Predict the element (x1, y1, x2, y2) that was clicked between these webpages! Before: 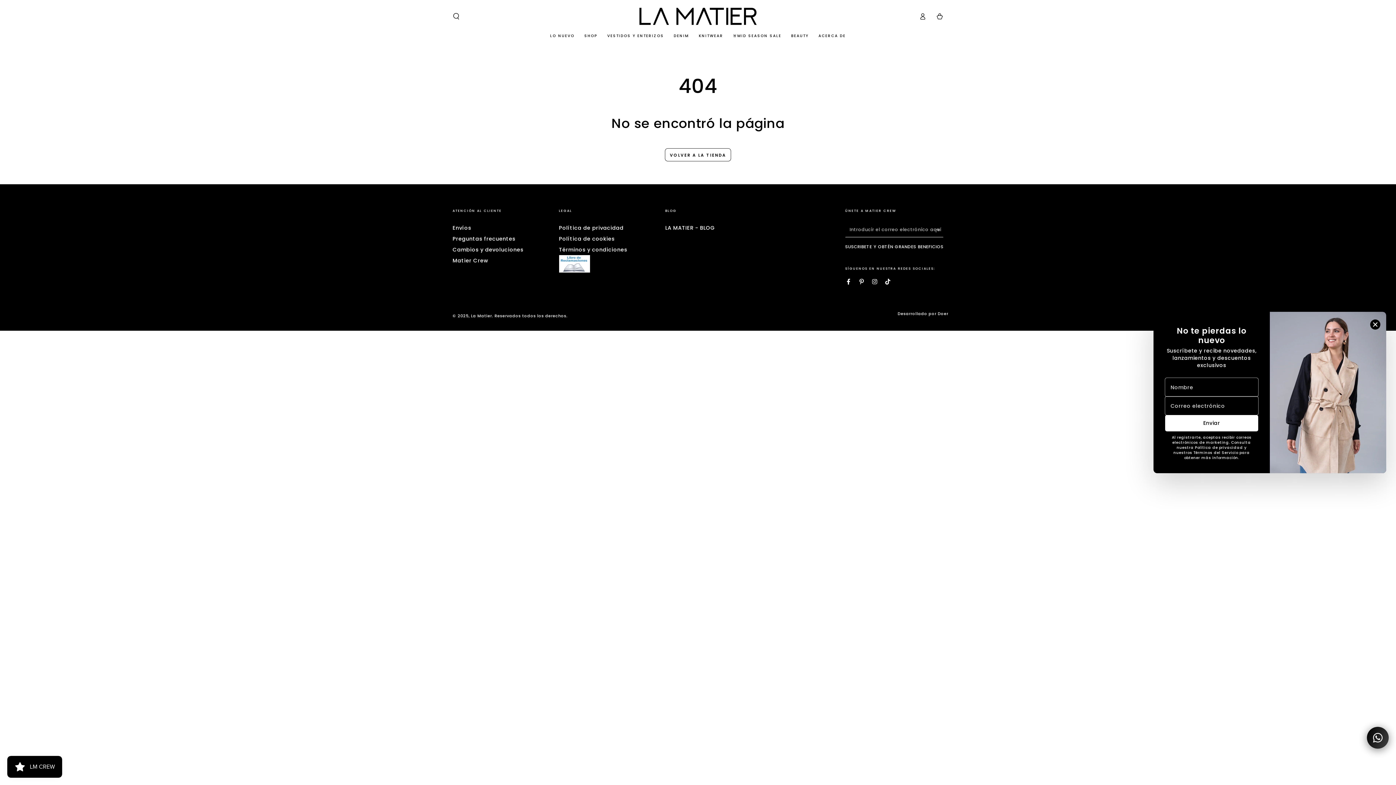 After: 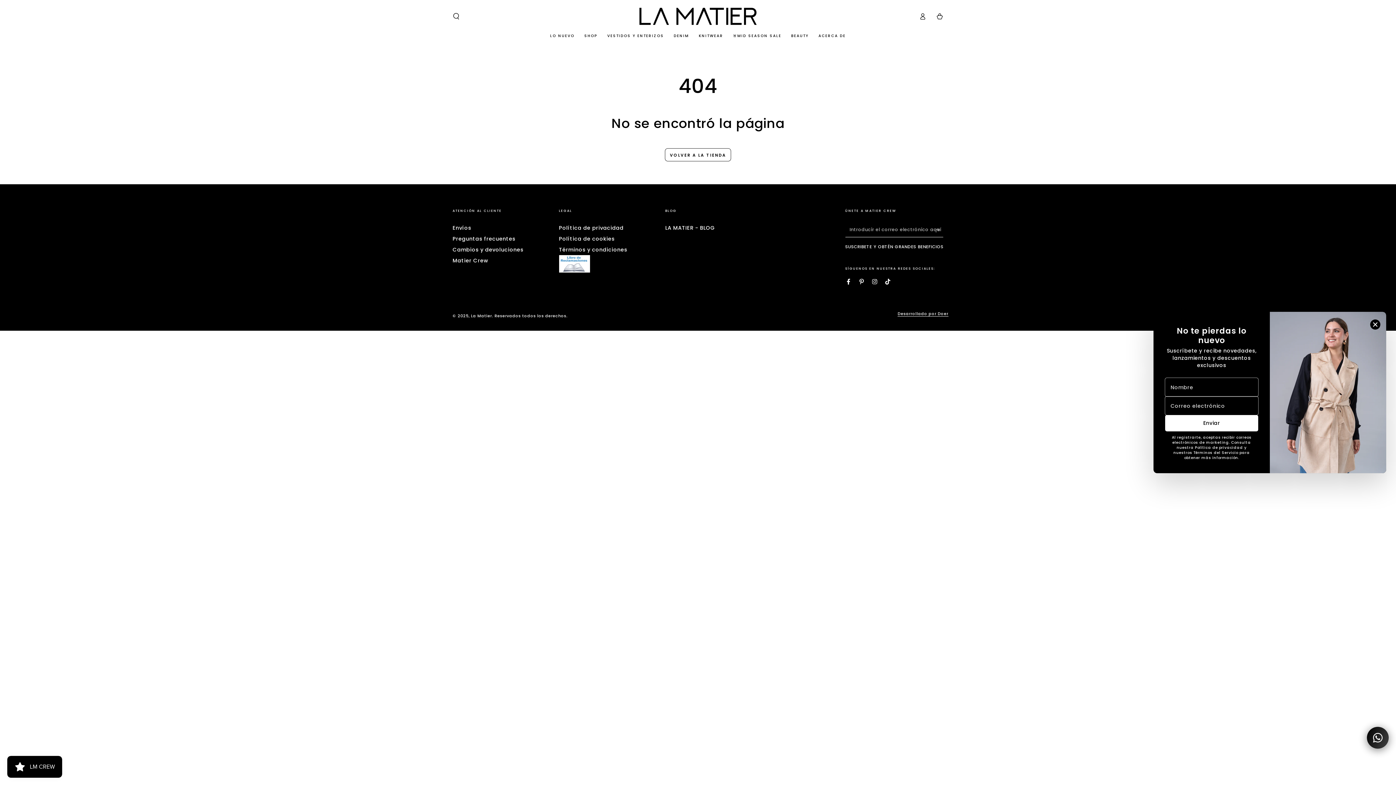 Action: label: Desarrollado por Doer bbox: (897, 311, 948, 316)